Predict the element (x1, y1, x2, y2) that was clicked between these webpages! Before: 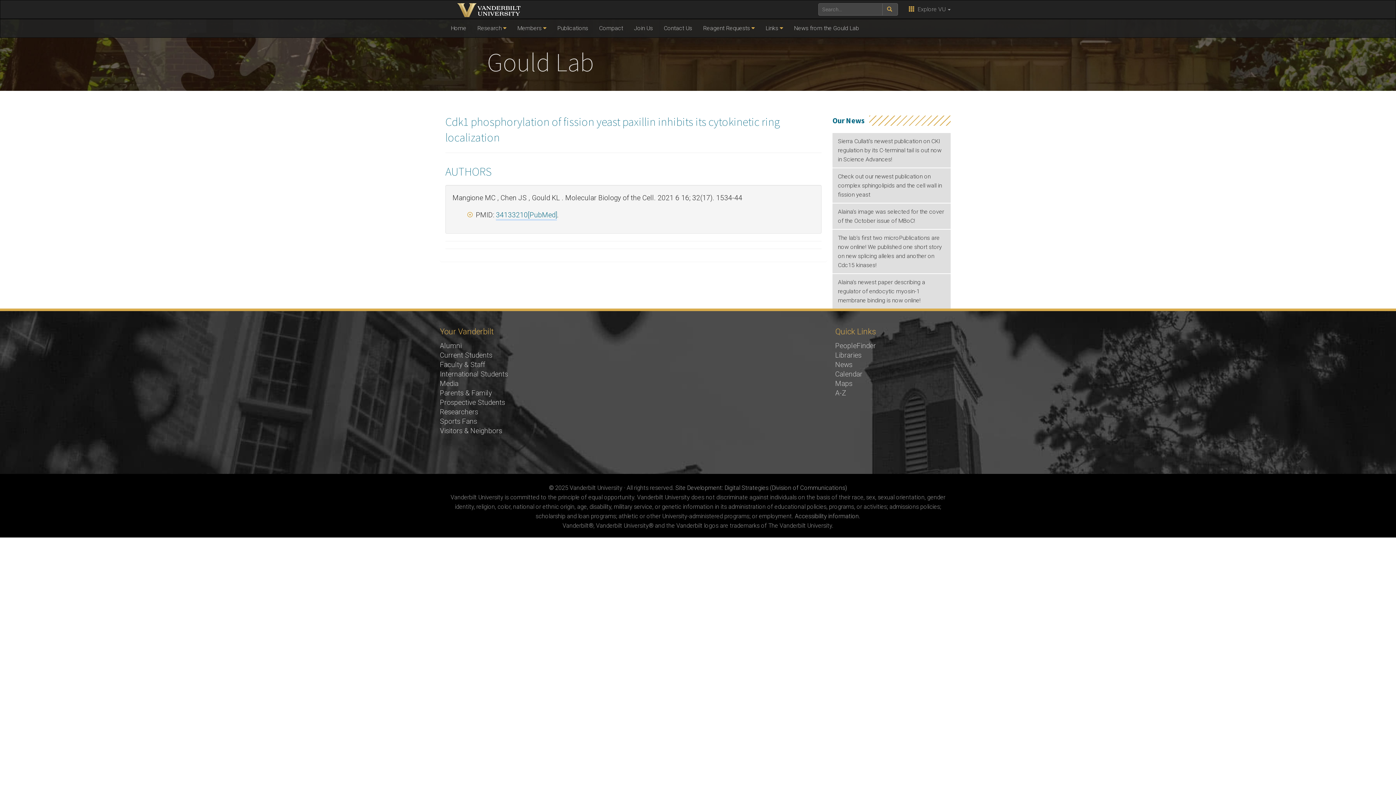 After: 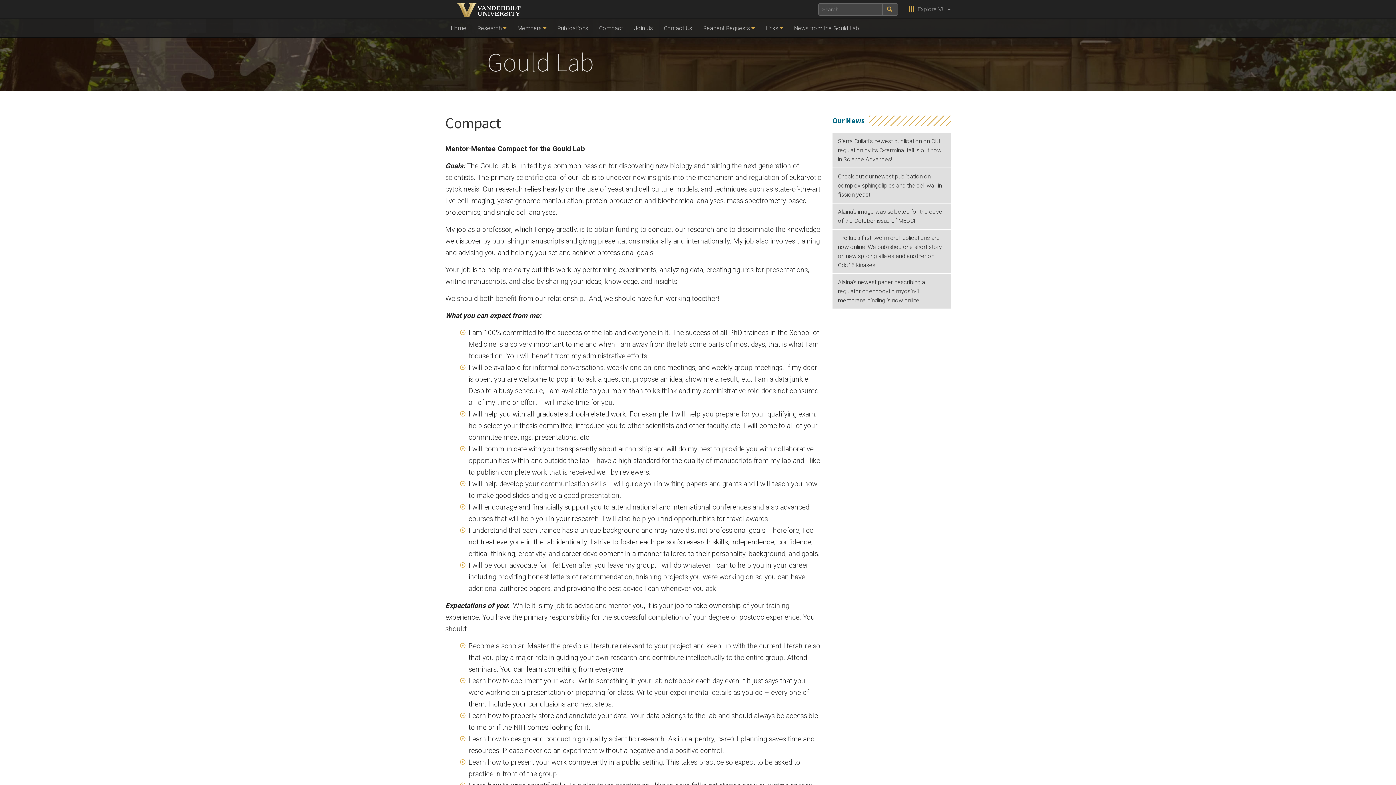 Action: label: Compact bbox: (593, 19, 628, 37)